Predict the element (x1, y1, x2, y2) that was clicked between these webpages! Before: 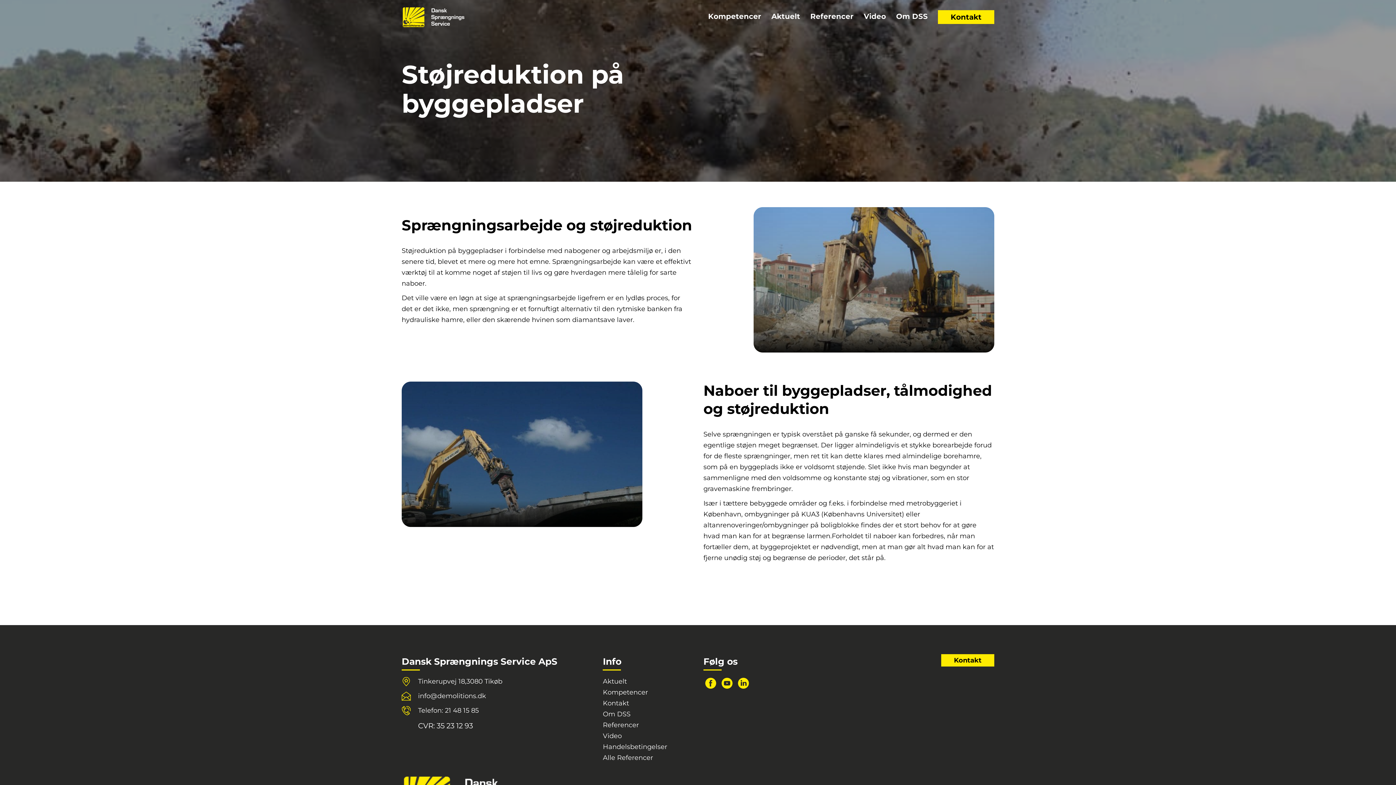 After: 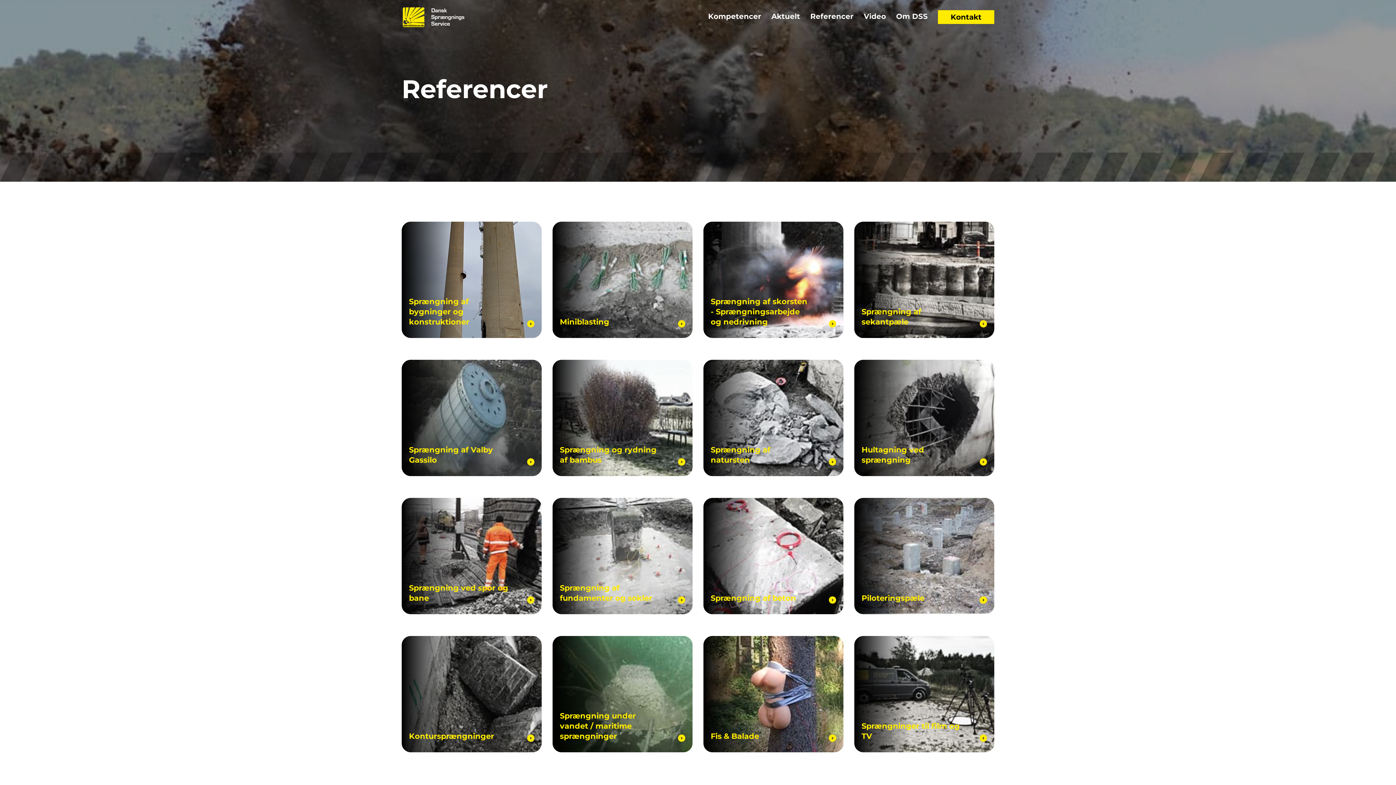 Action: bbox: (603, 721, 639, 729) label: Referencer